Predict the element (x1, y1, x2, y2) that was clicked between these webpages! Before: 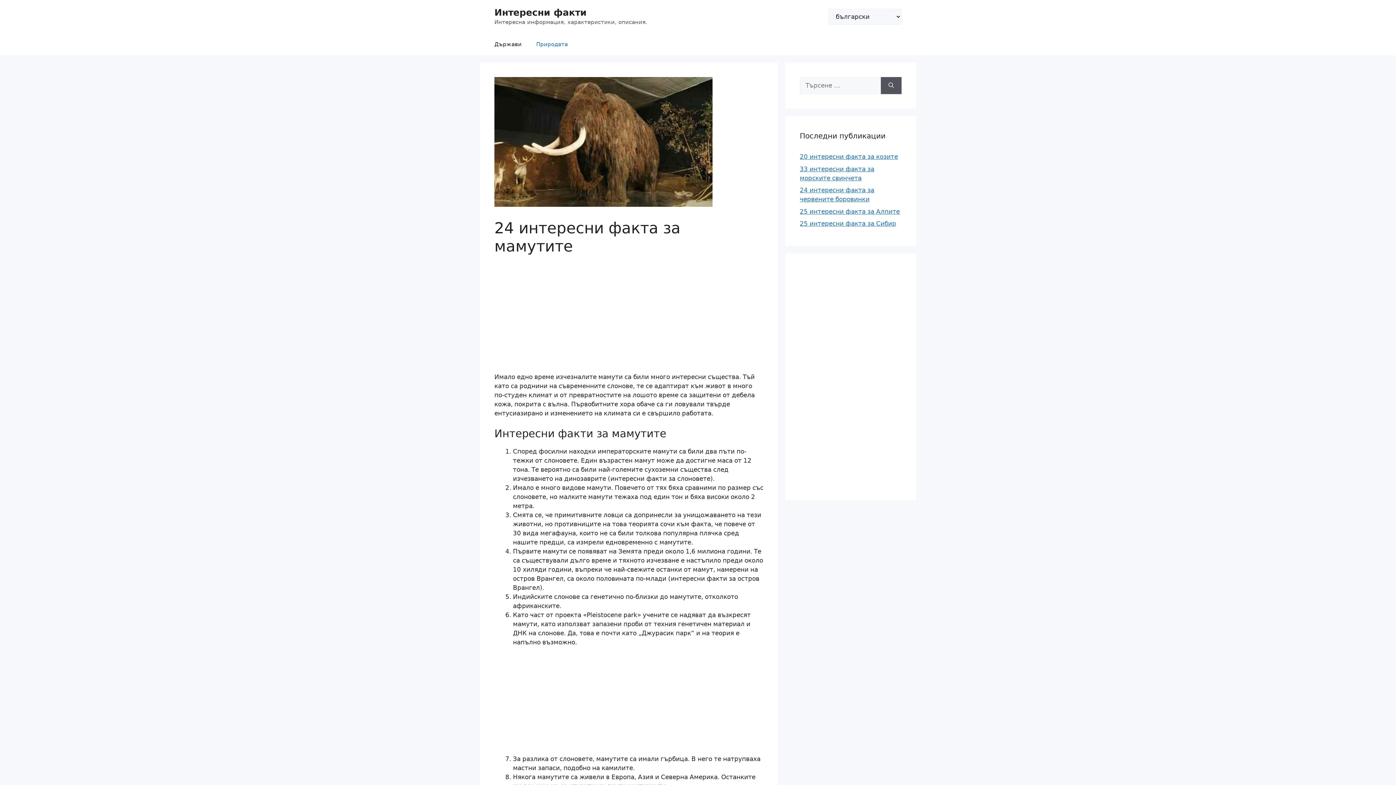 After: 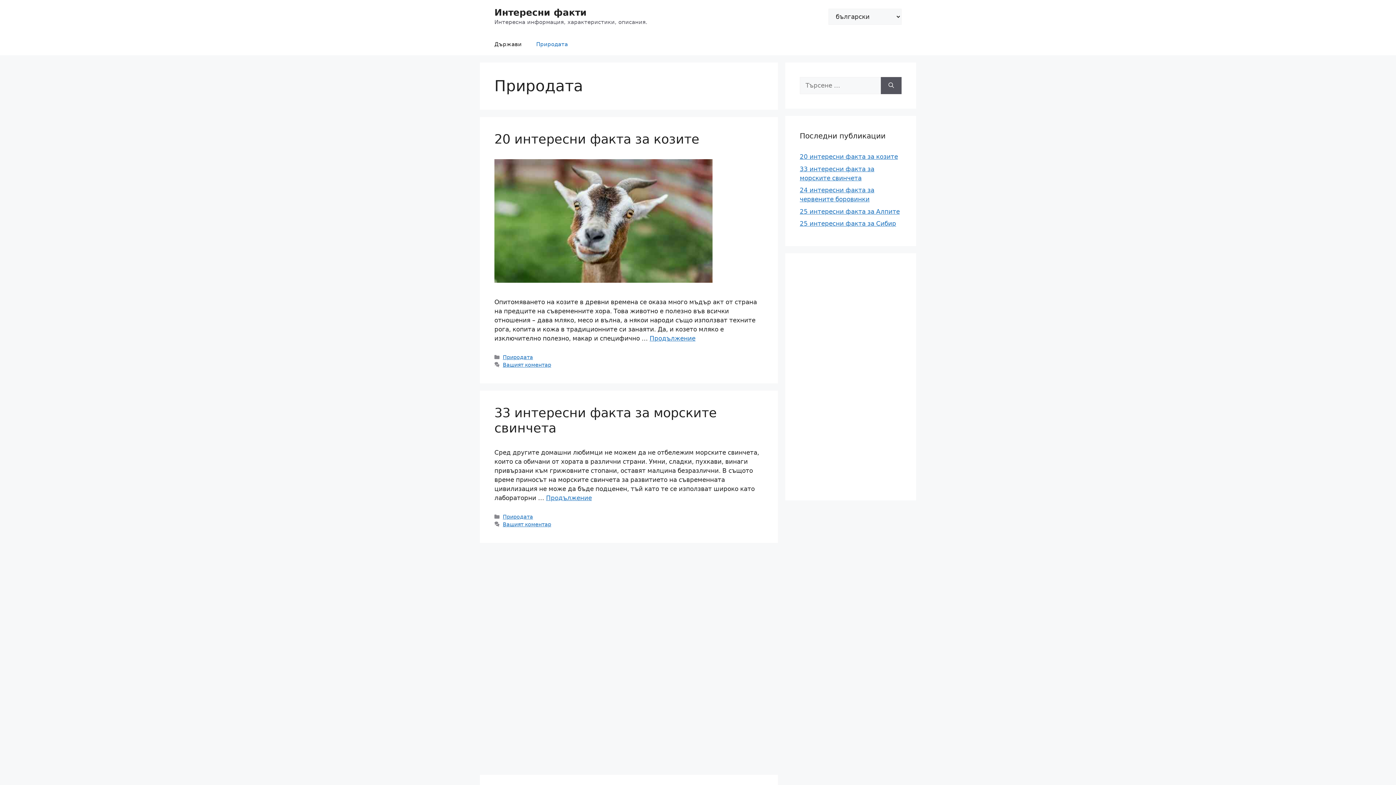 Action: label: Природата bbox: (529, 33, 575, 55)